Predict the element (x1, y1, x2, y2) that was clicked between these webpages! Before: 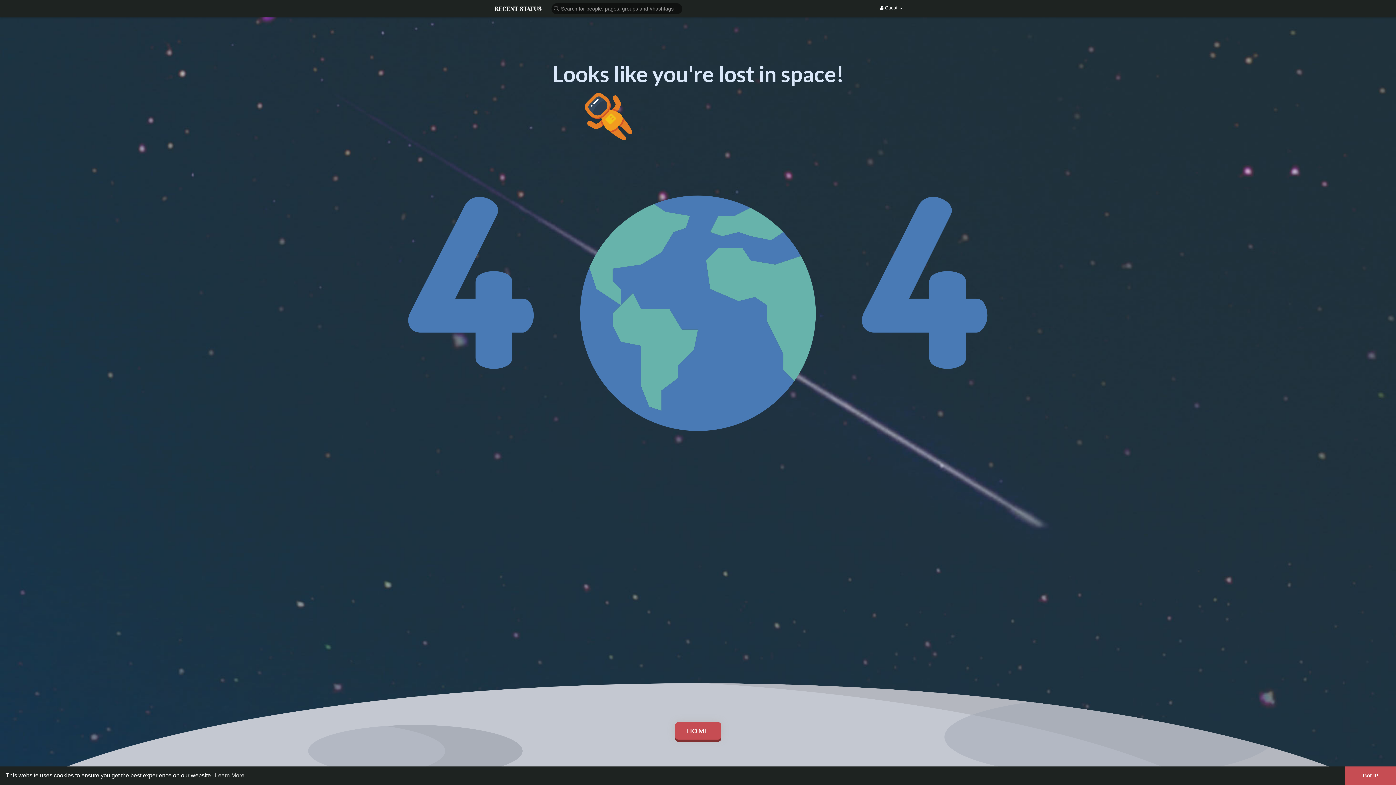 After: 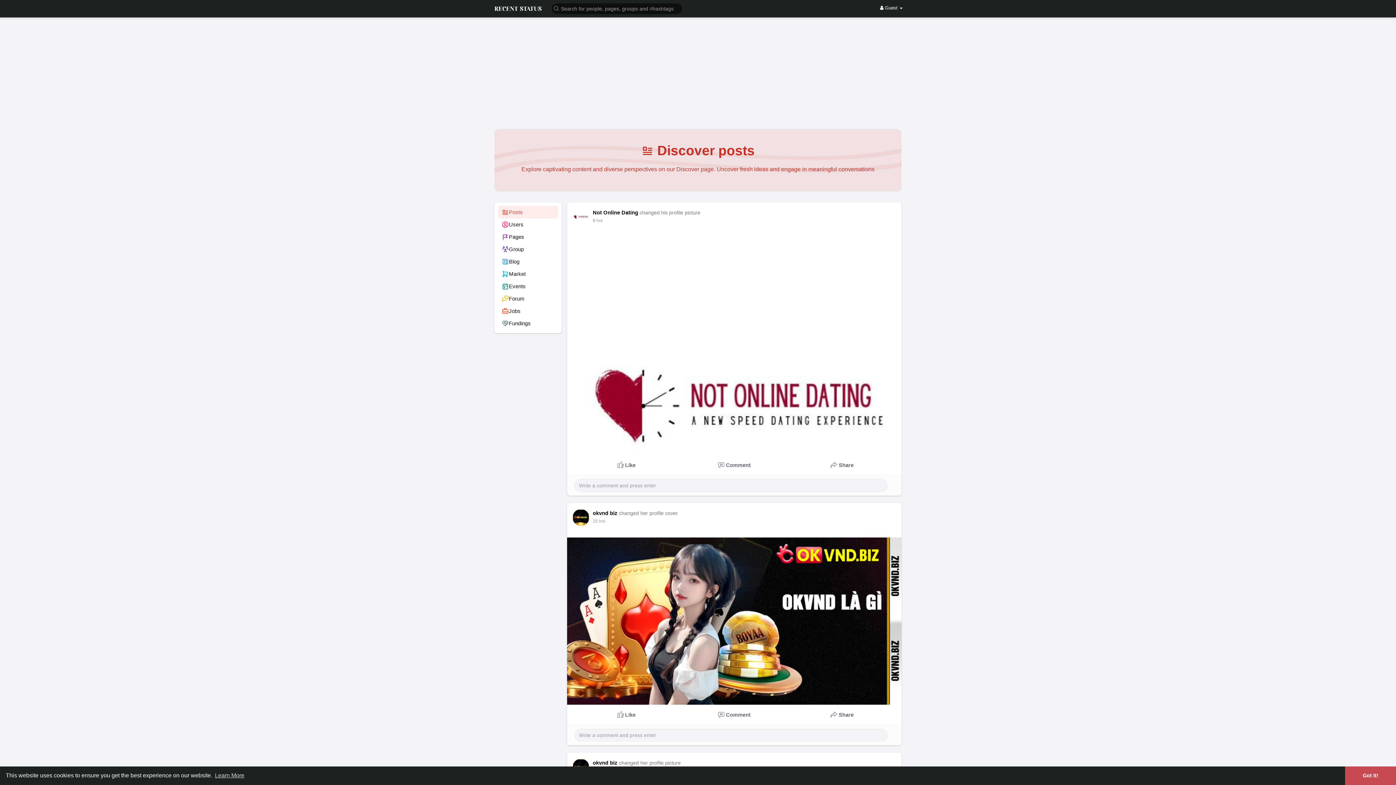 Action: bbox: (494, 4, 541, 11)